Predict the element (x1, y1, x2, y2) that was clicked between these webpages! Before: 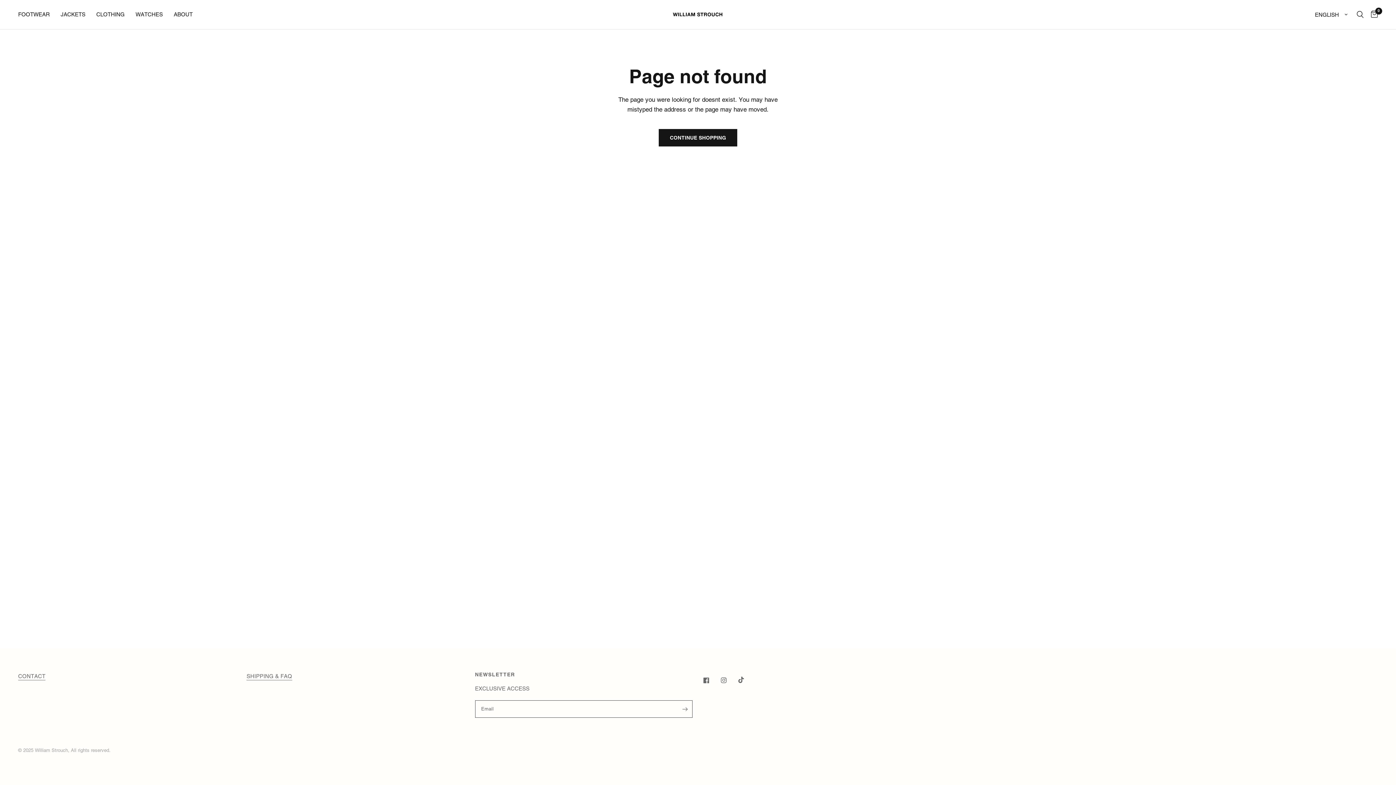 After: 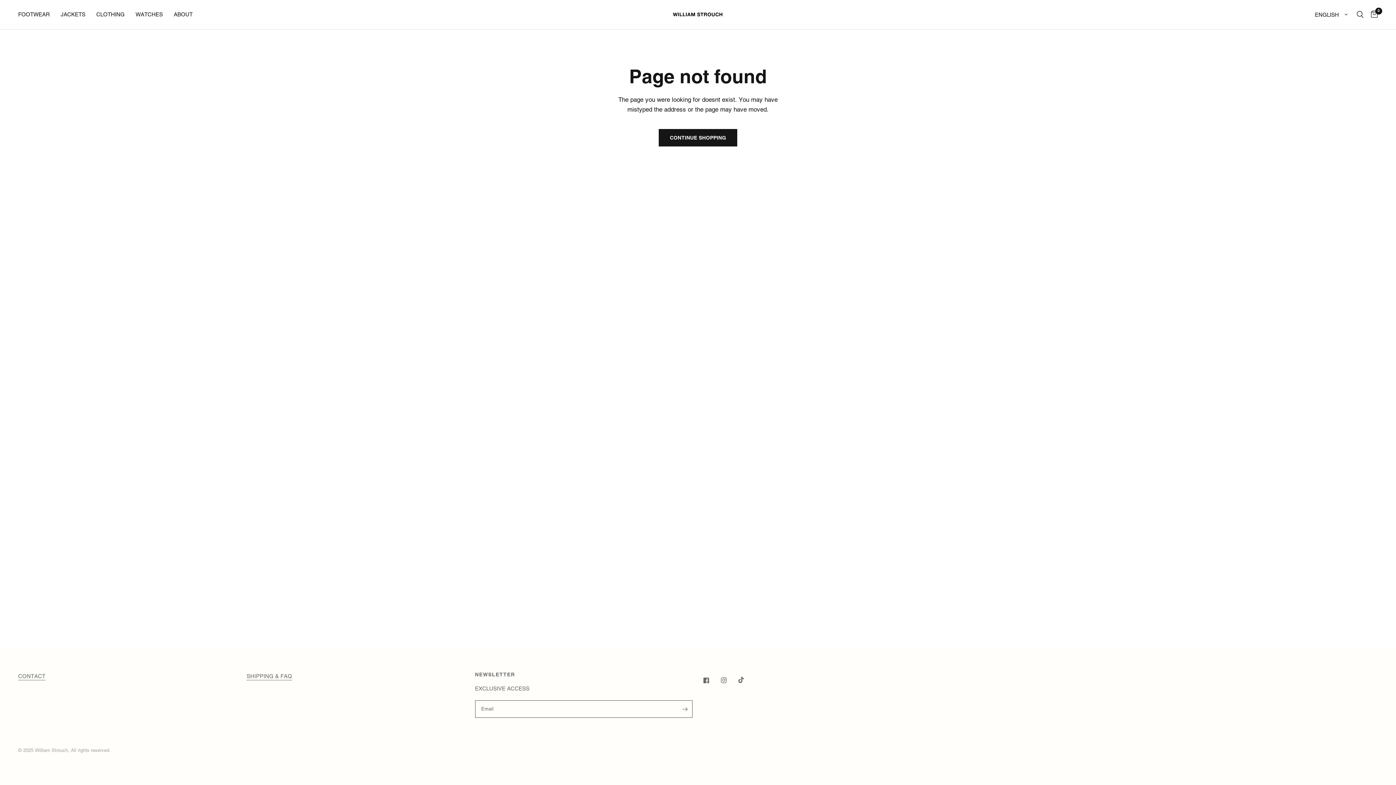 Action: bbox: (703, 672, 719, 688)